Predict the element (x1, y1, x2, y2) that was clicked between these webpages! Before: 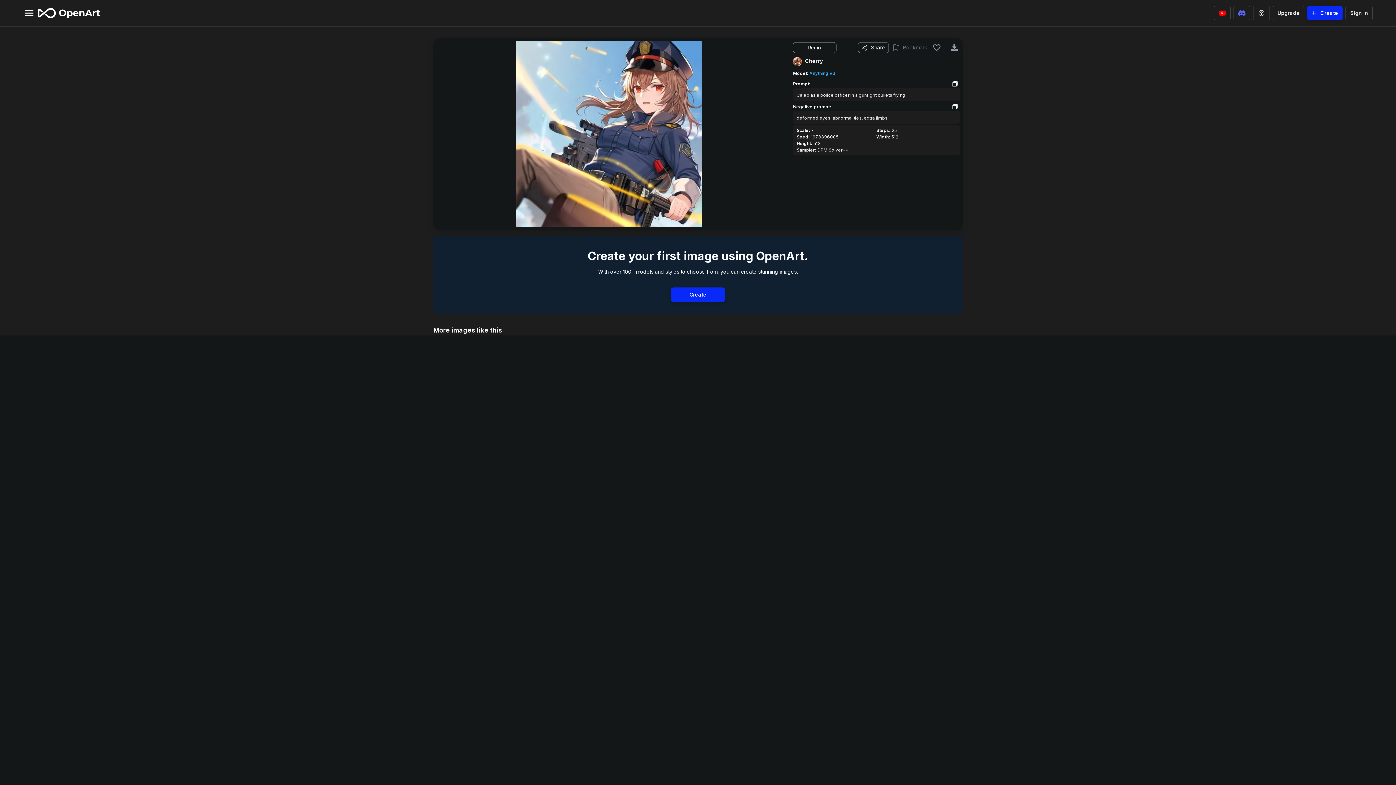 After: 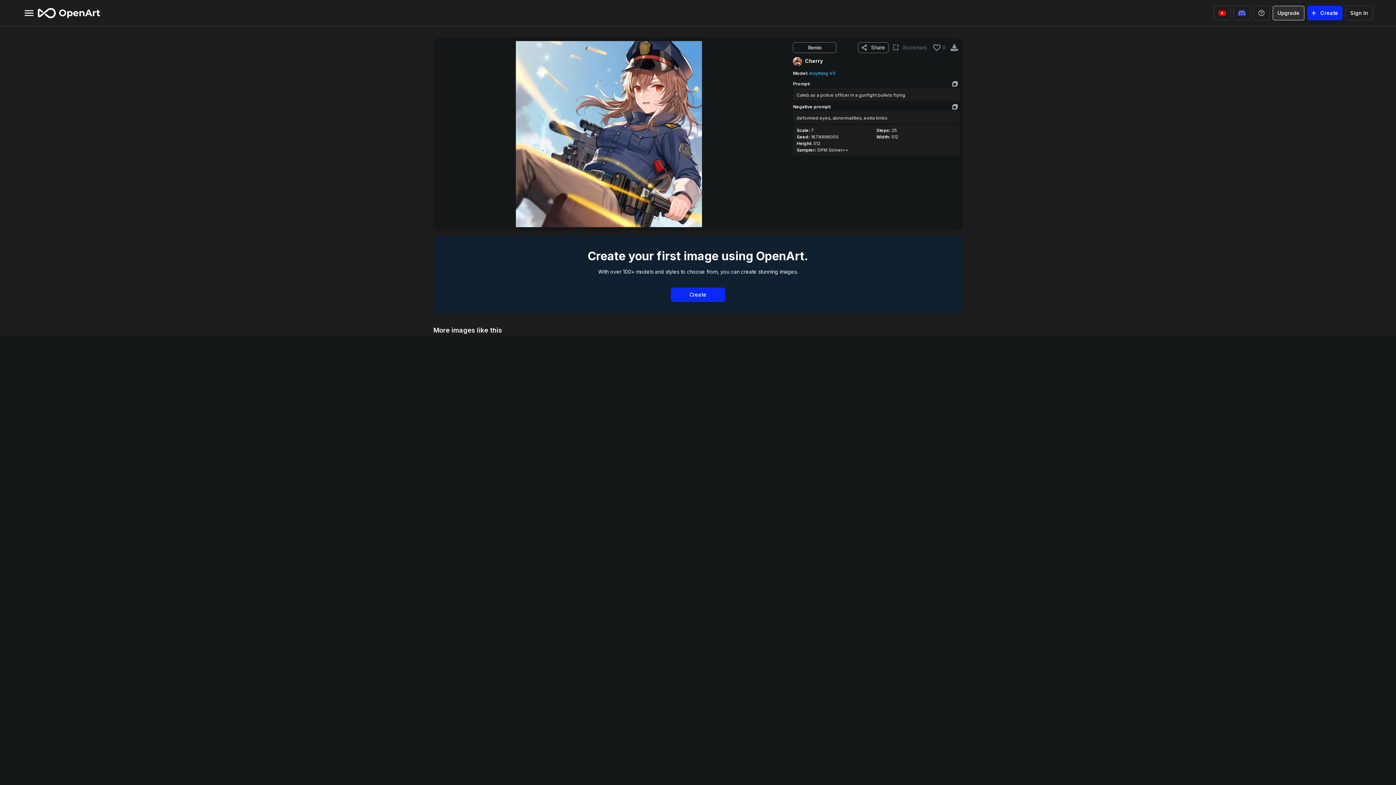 Action: bbox: (1273, 5, 1304, 20) label: Upgrade